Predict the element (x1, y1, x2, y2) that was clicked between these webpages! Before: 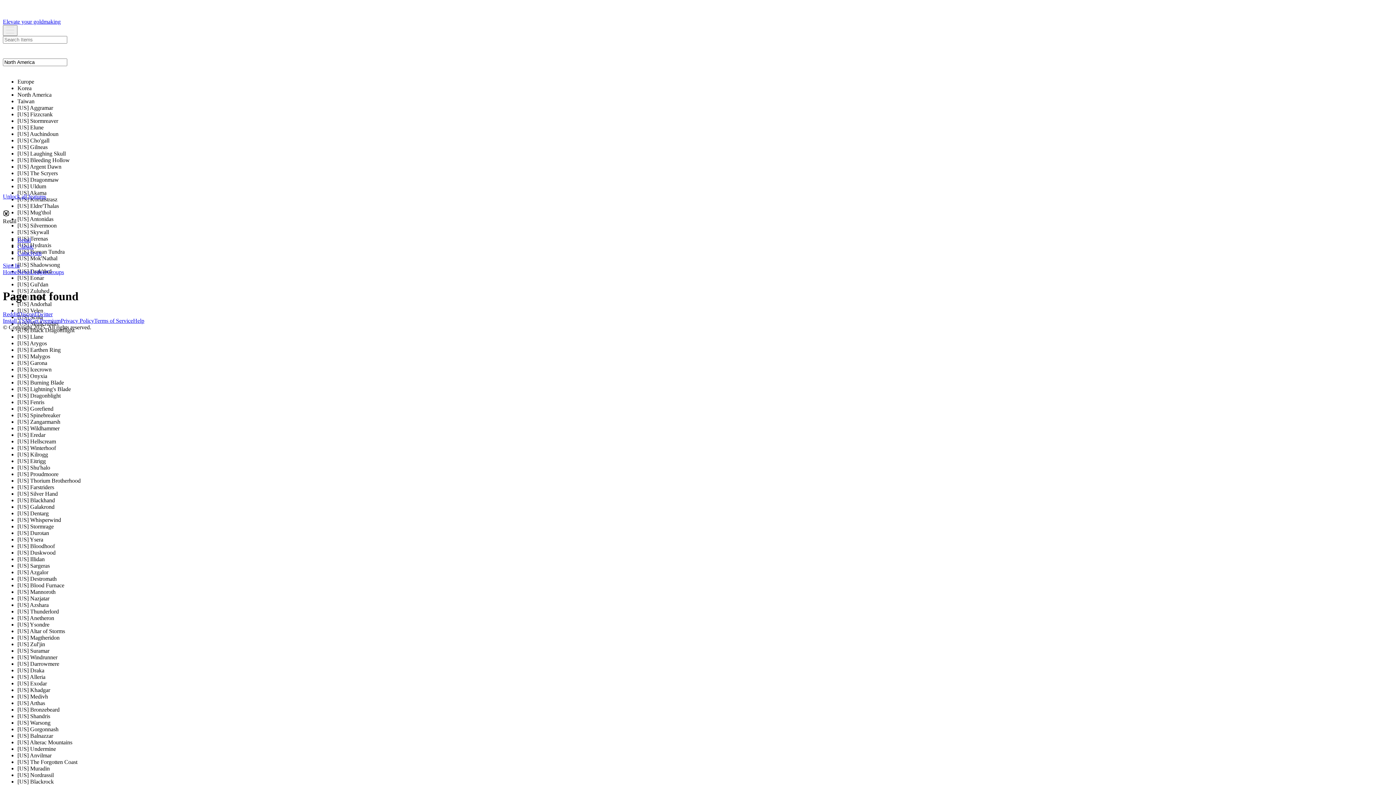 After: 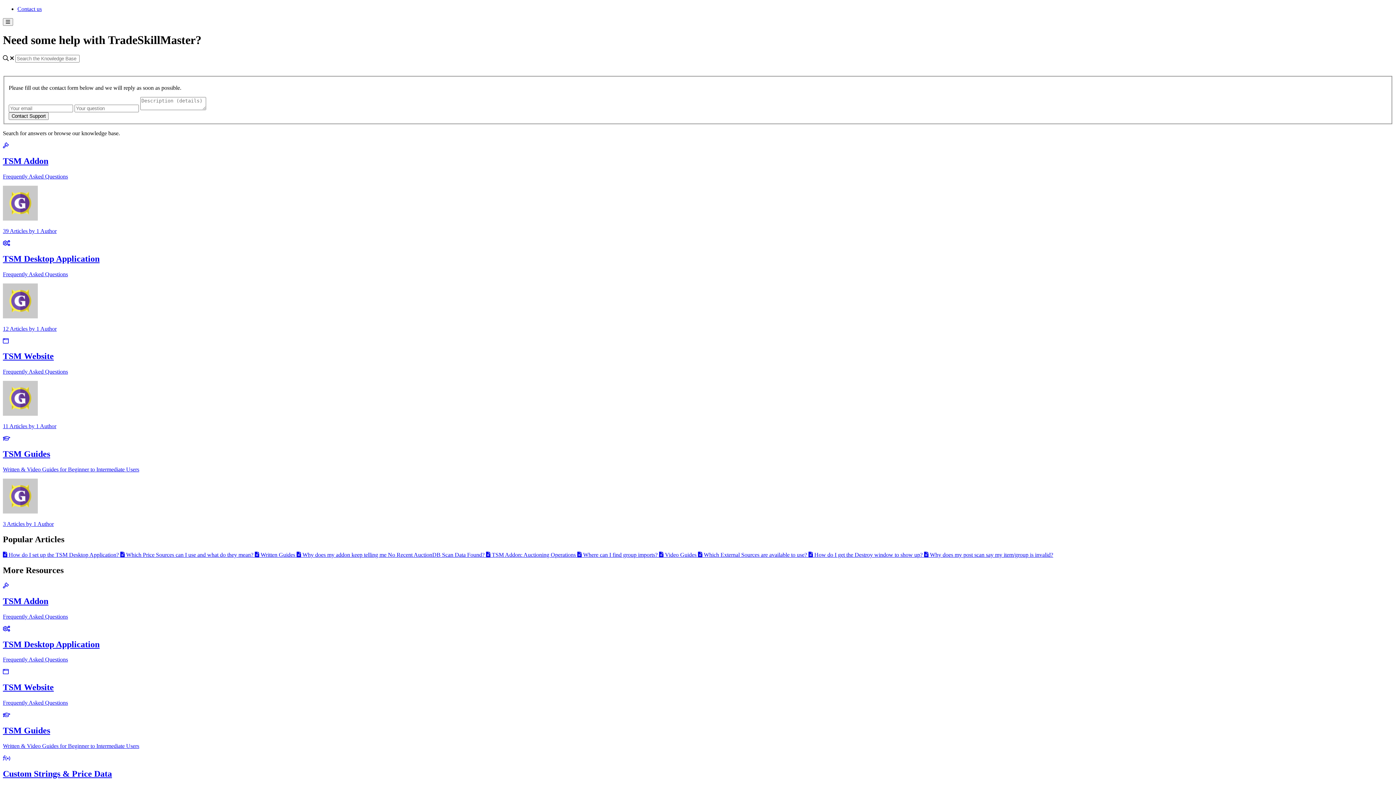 Action: bbox: (2, 203, 11, 209)